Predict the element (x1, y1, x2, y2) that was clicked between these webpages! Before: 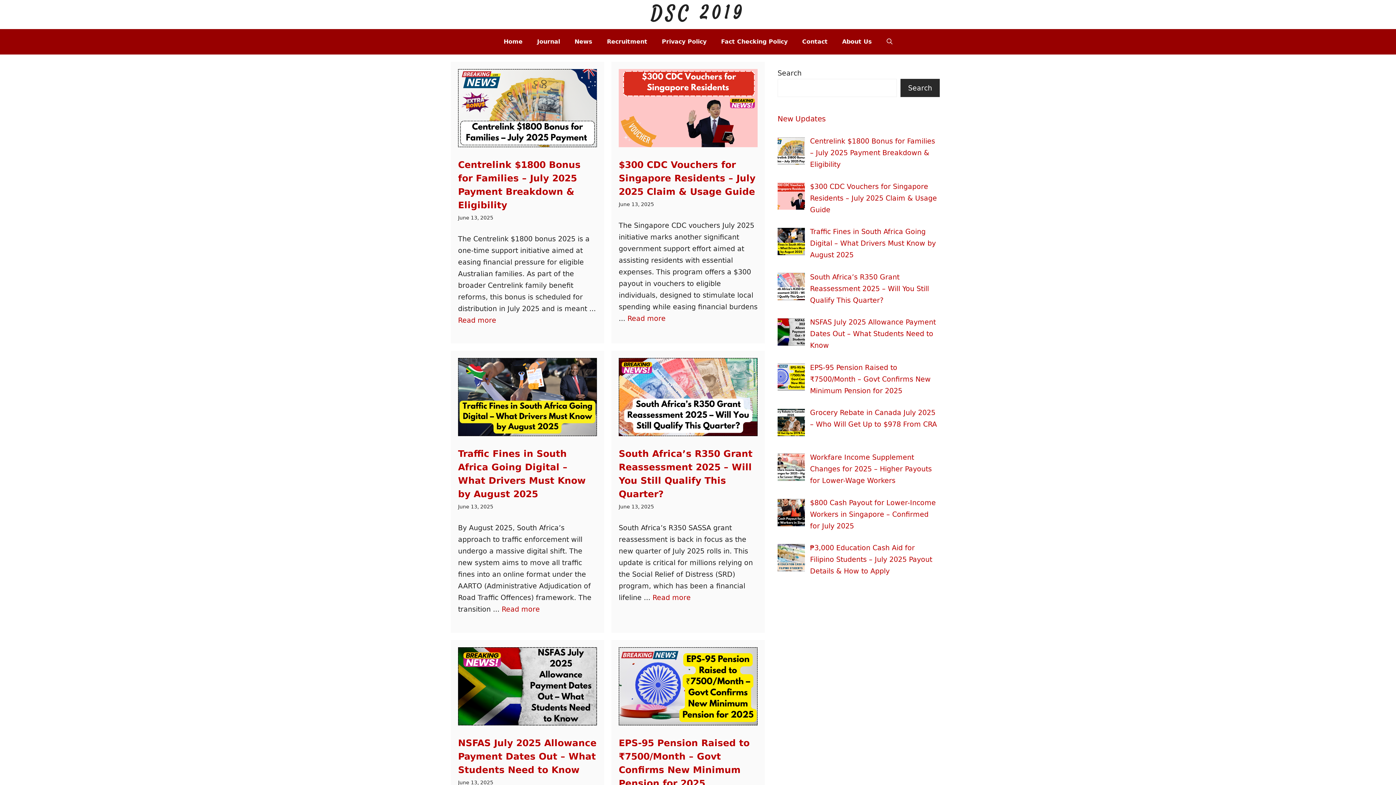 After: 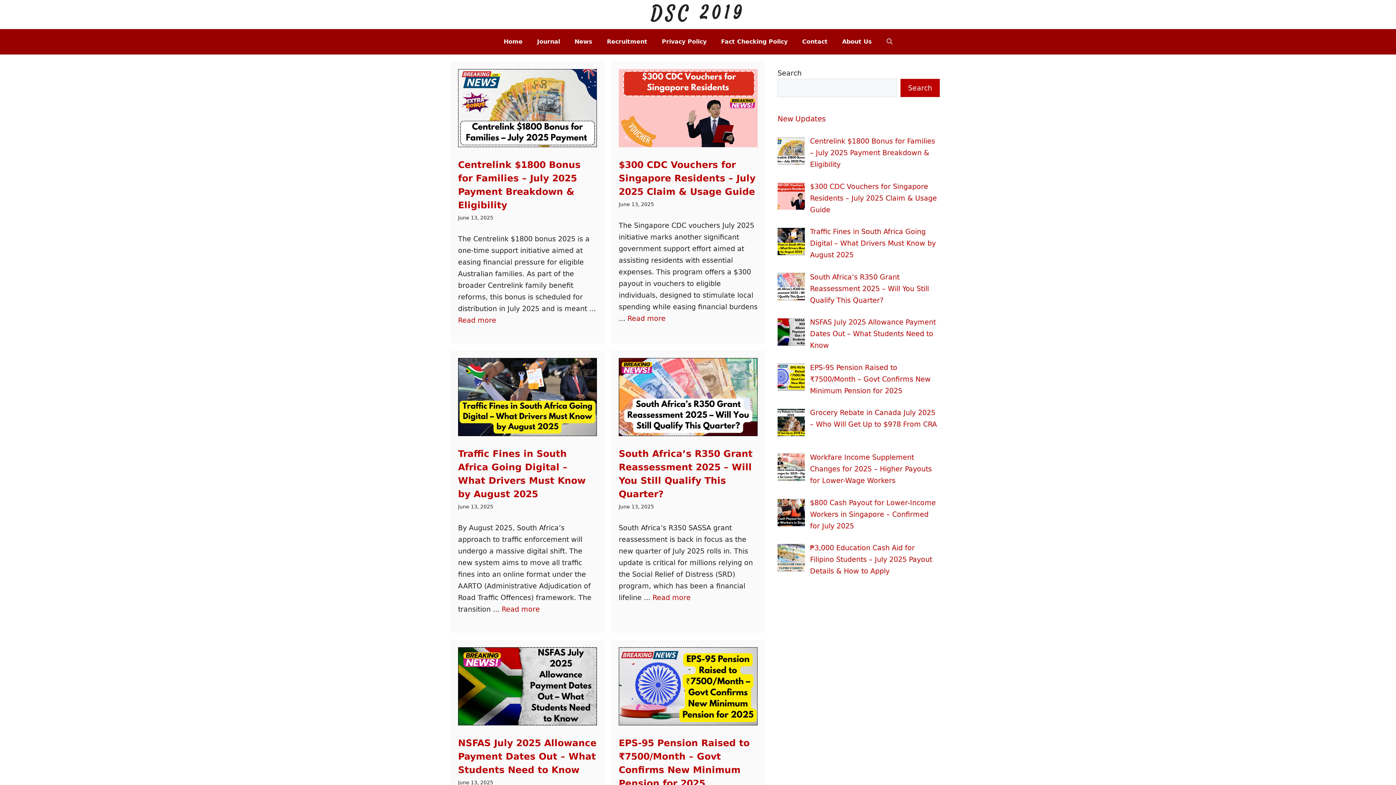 Action: bbox: (900, 78, 940, 97) label: Search